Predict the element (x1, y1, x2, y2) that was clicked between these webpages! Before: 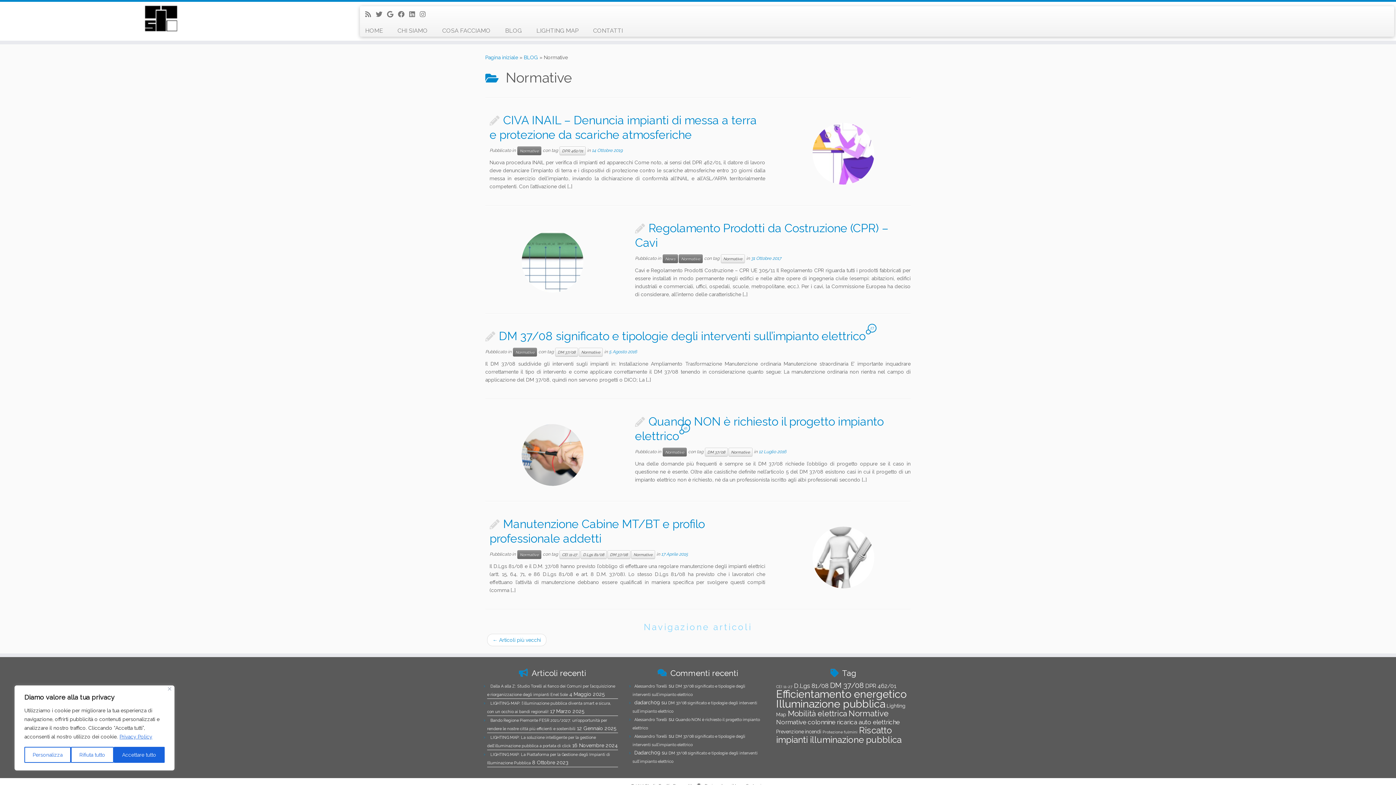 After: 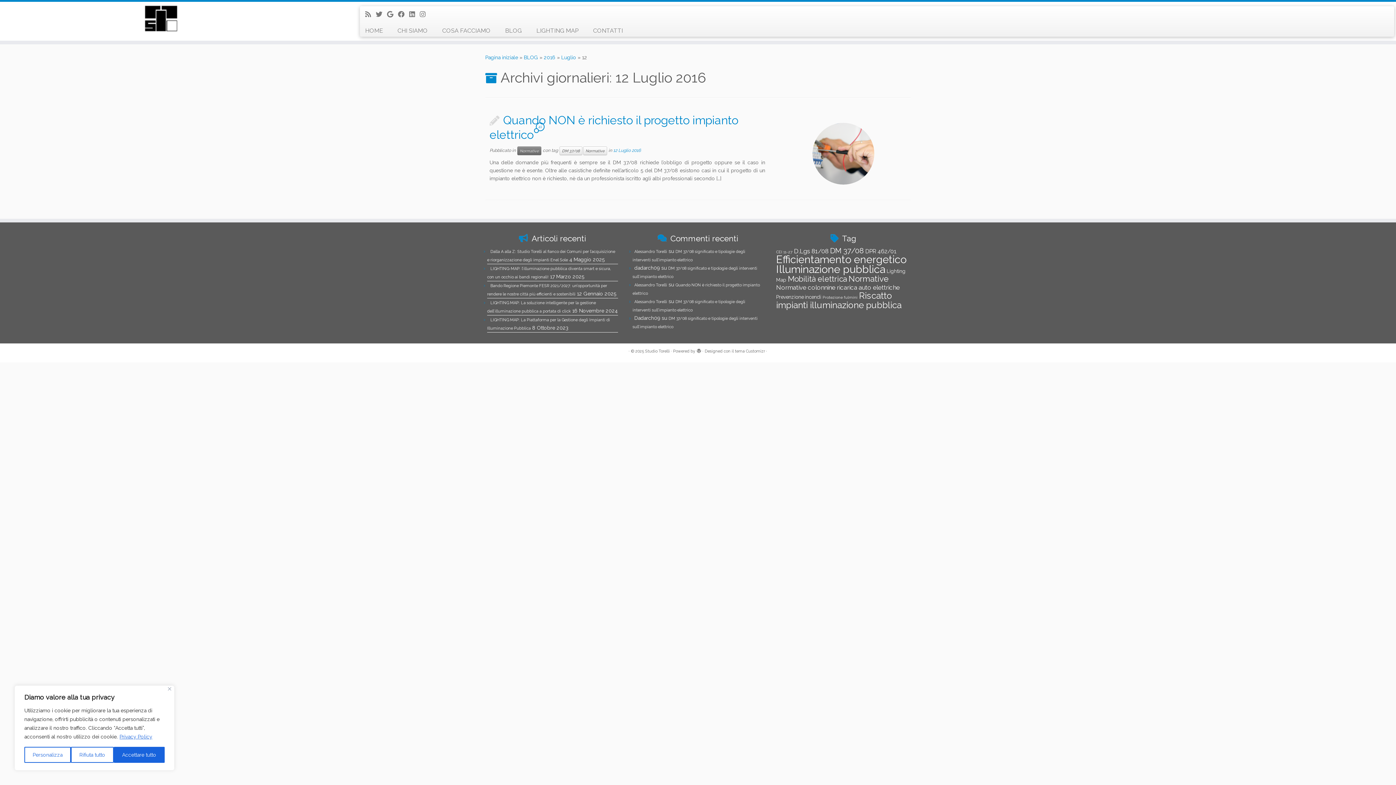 Action: label: 12 Luglio 2016 bbox: (758, 449, 786, 454)